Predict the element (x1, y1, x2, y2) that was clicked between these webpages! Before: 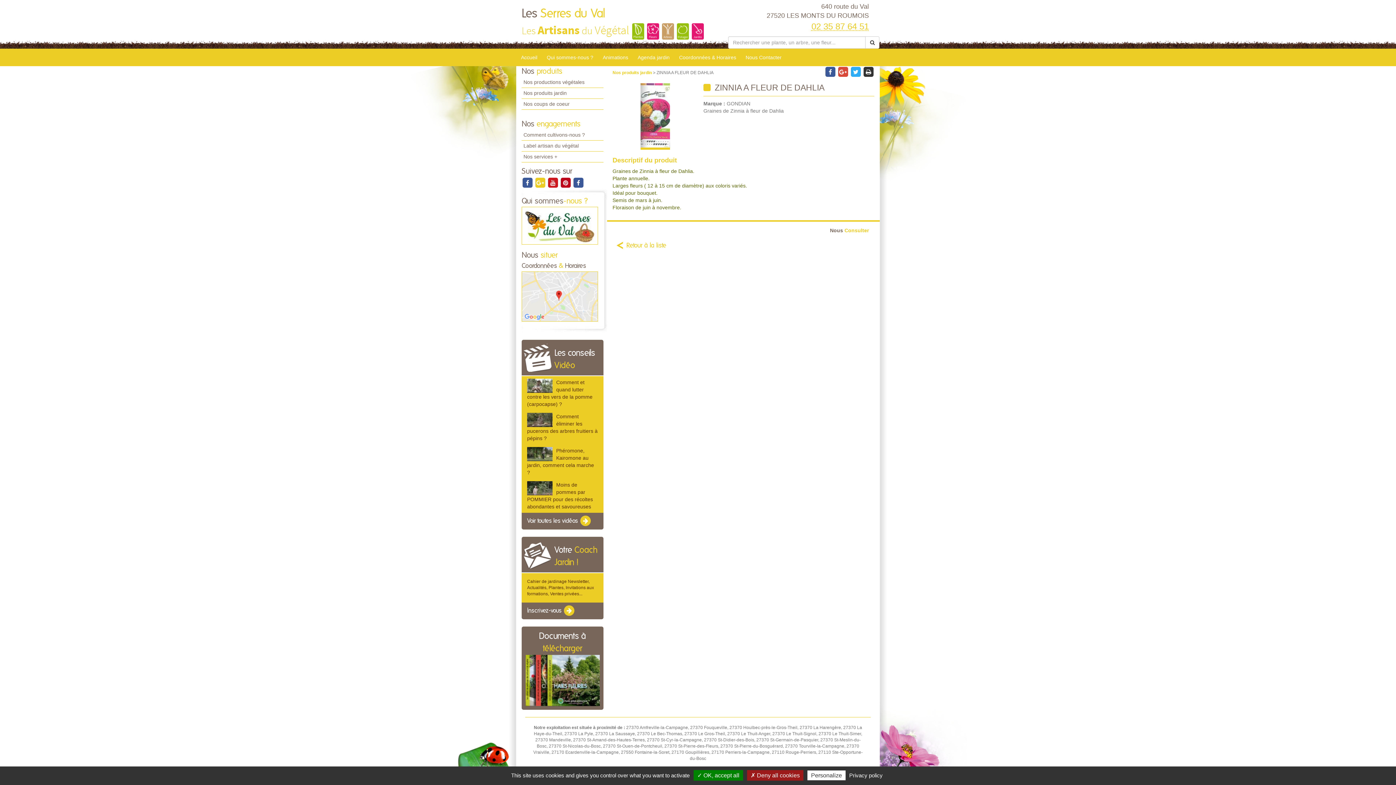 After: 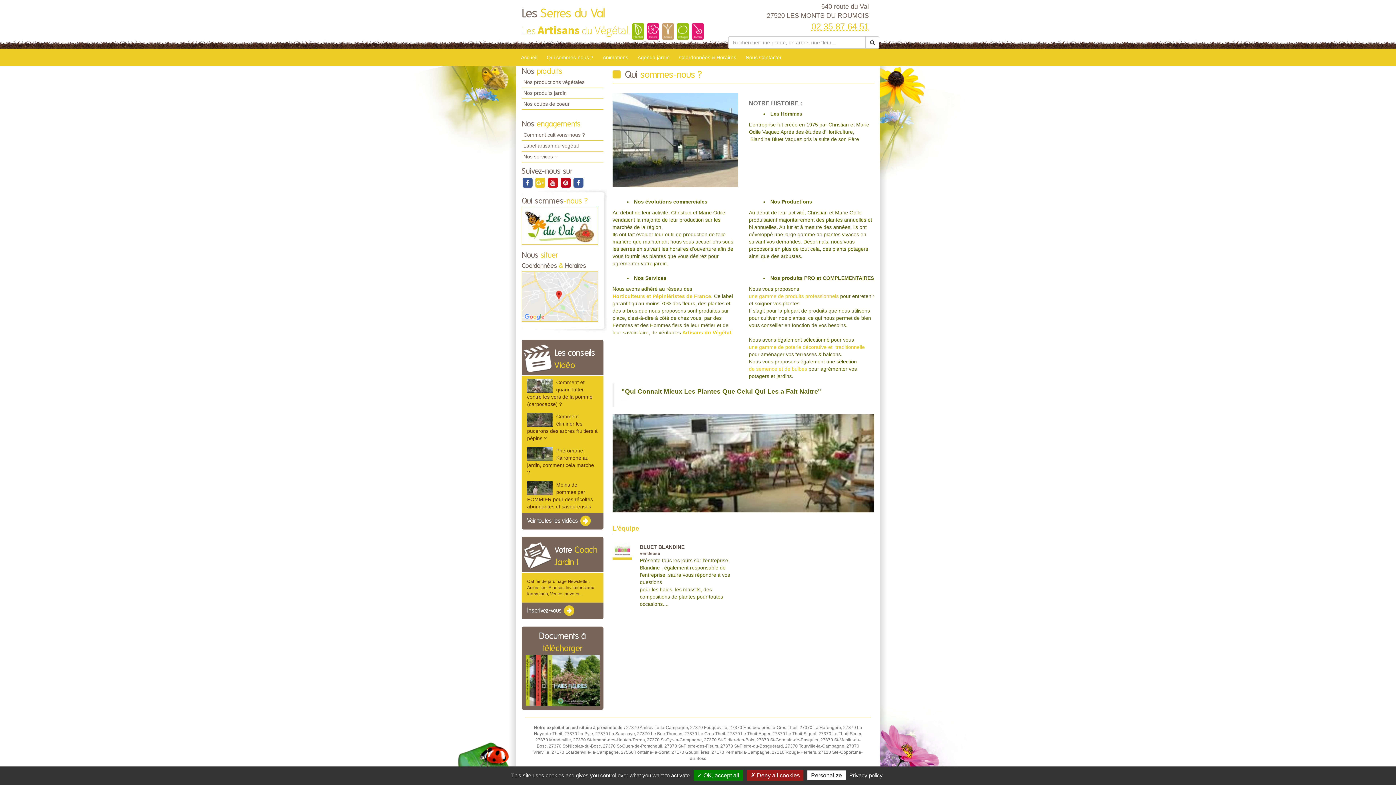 Action: bbox: (521, 222, 598, 228)